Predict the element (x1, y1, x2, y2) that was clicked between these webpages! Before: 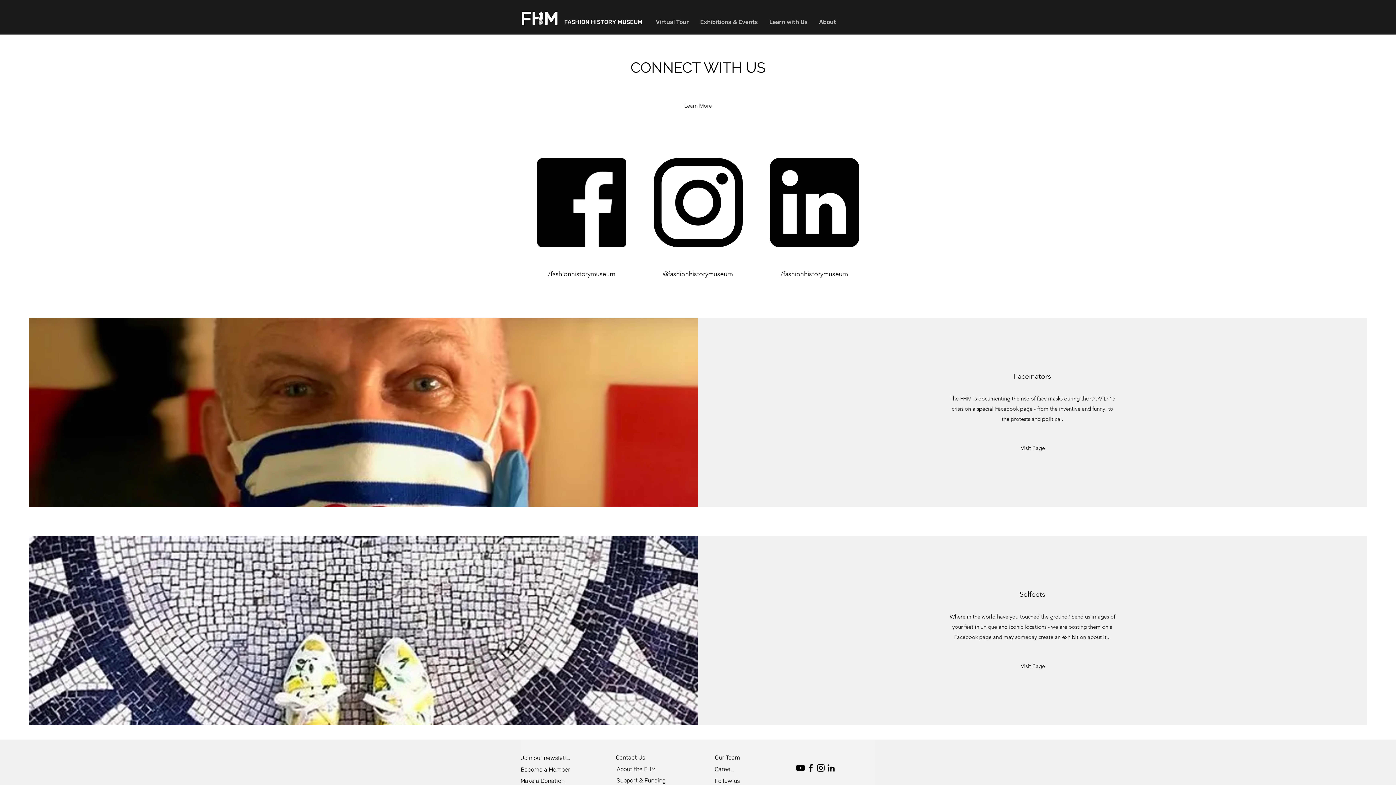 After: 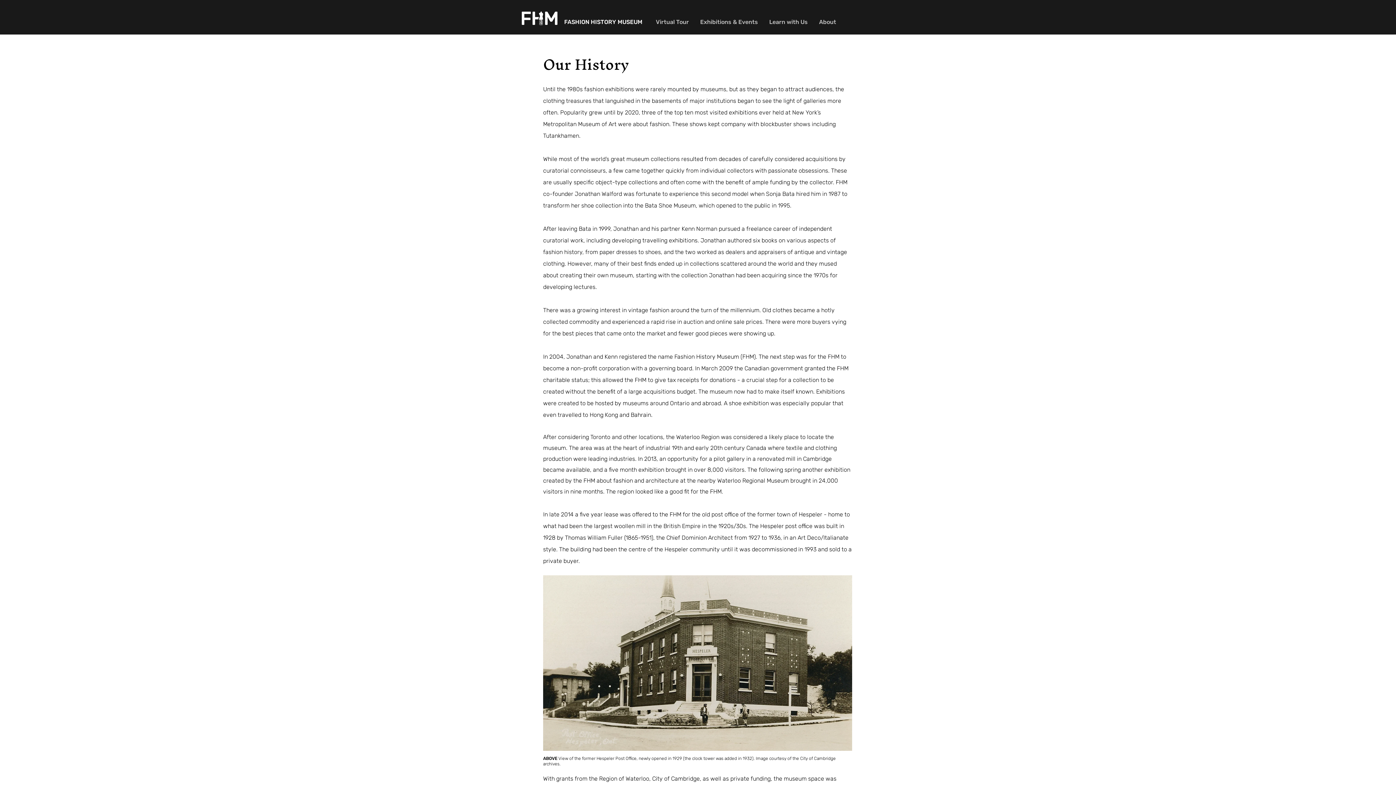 Action: label: About the FHM bbox: (616, 765, 656, 774)